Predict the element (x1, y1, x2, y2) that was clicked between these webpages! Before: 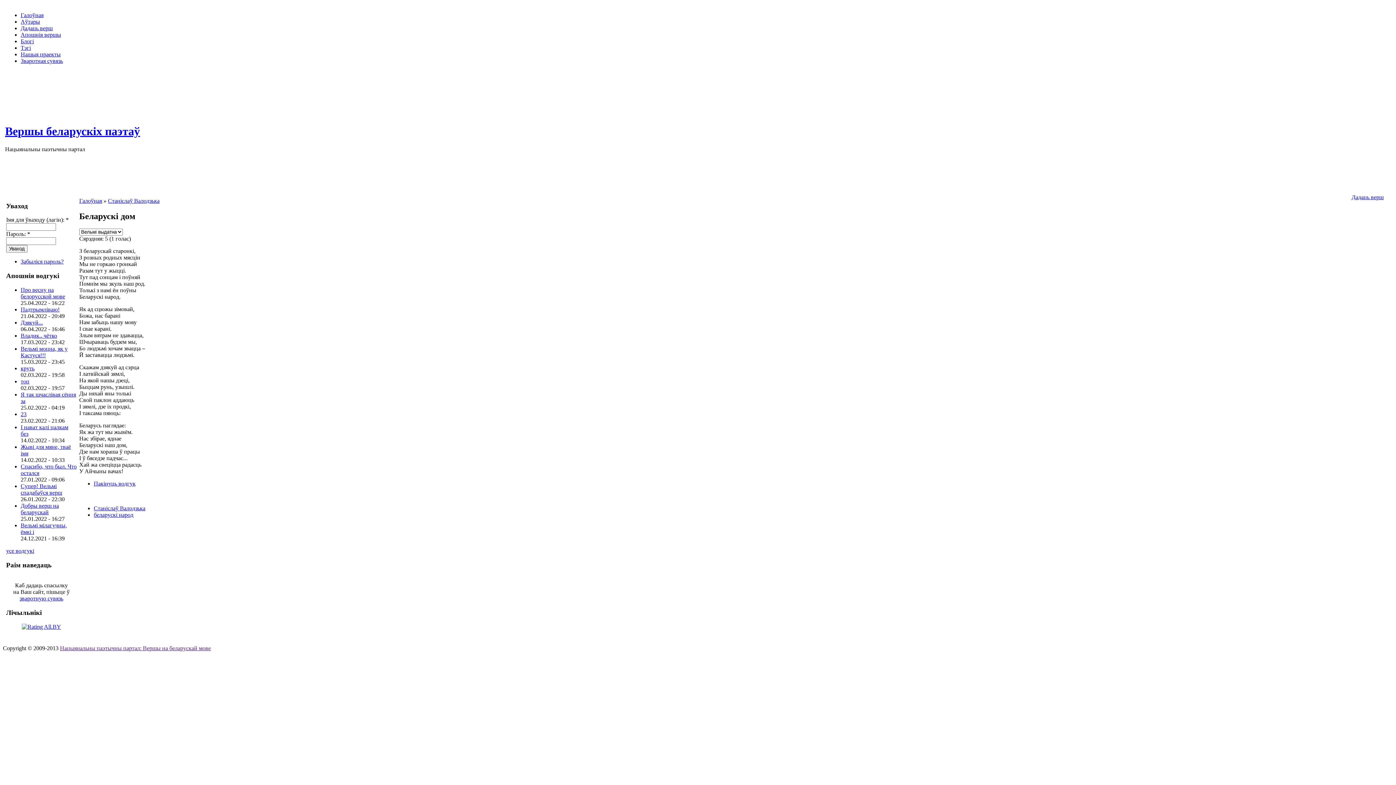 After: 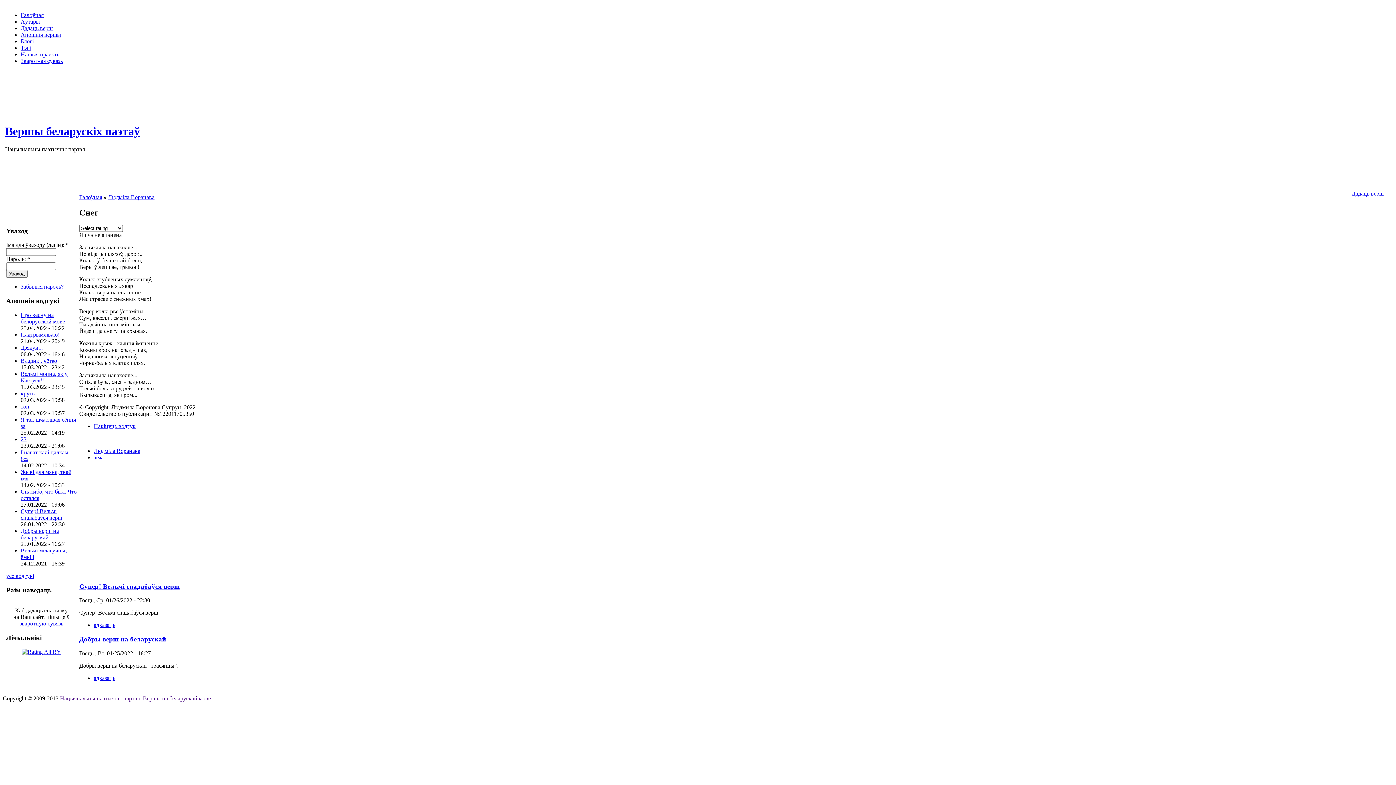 Action: bbox: (20, 502, 58, 515) label: Добры верш на беларускай